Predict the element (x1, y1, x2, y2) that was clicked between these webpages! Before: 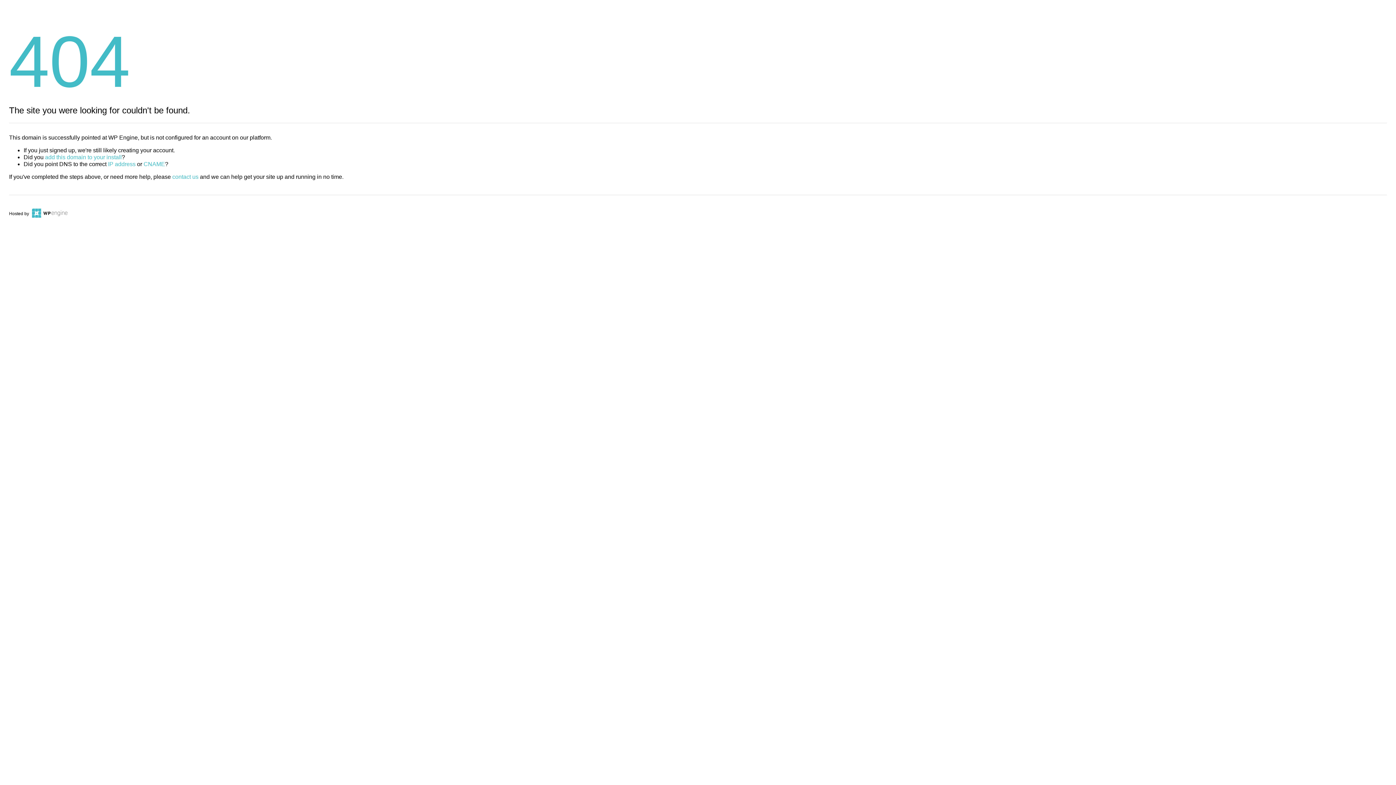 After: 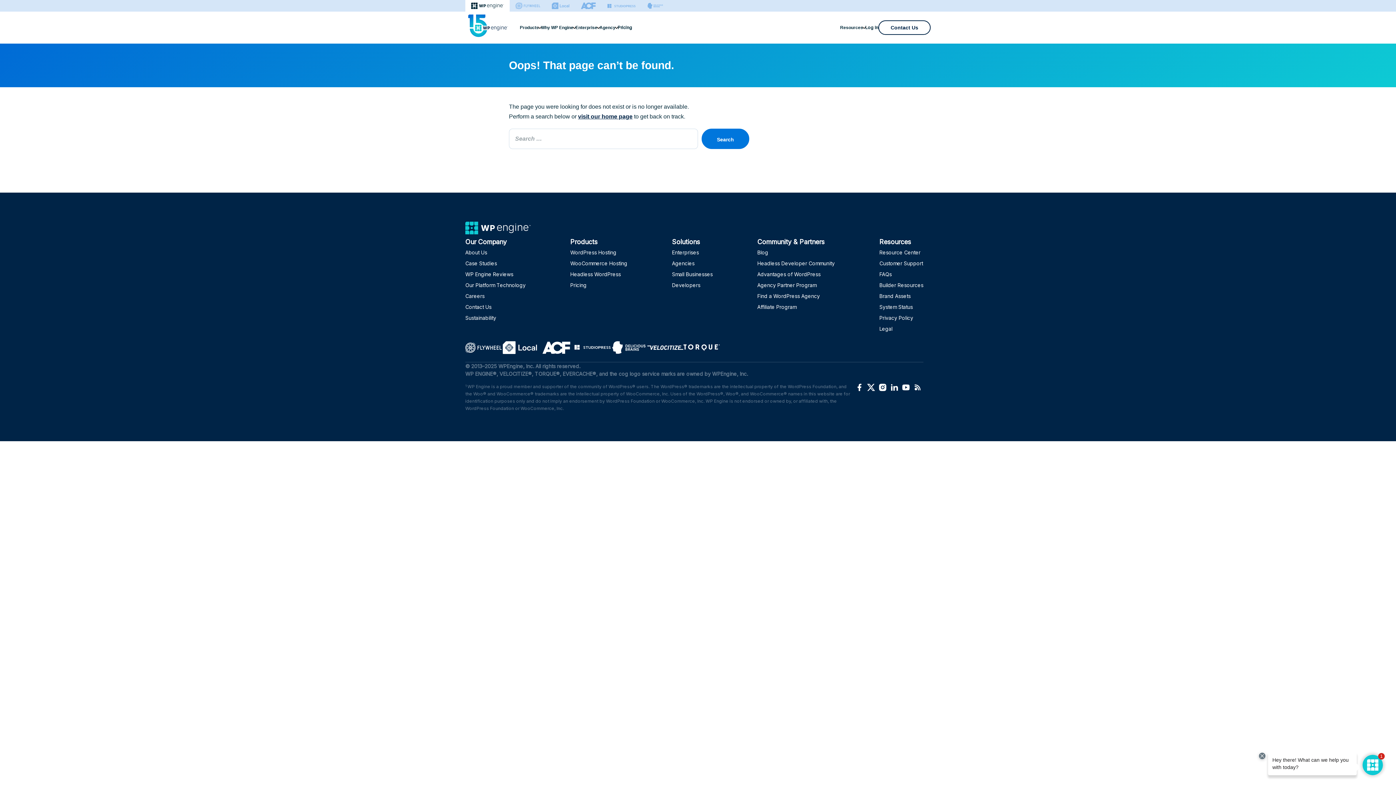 Action: bbox: (143, 161, 165, 167) label: CNAME